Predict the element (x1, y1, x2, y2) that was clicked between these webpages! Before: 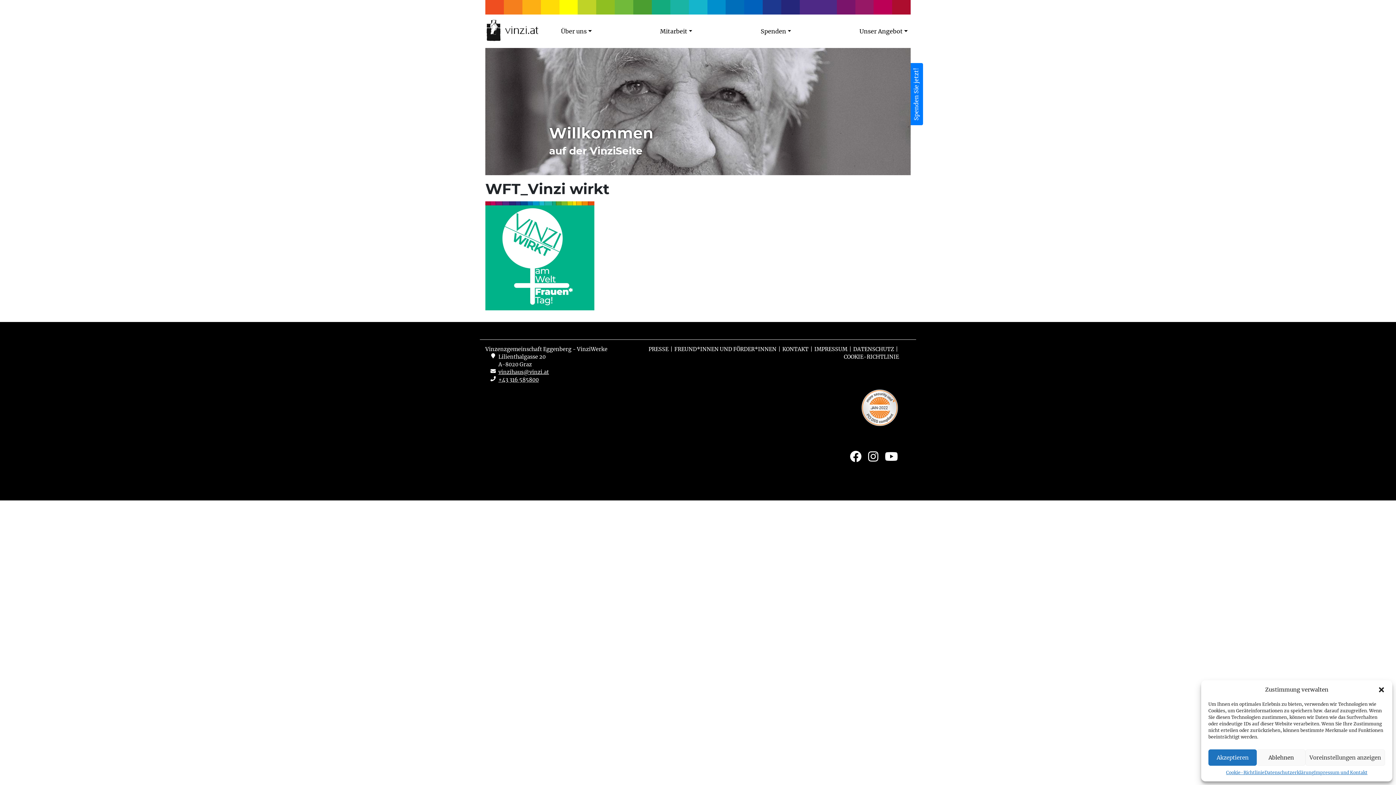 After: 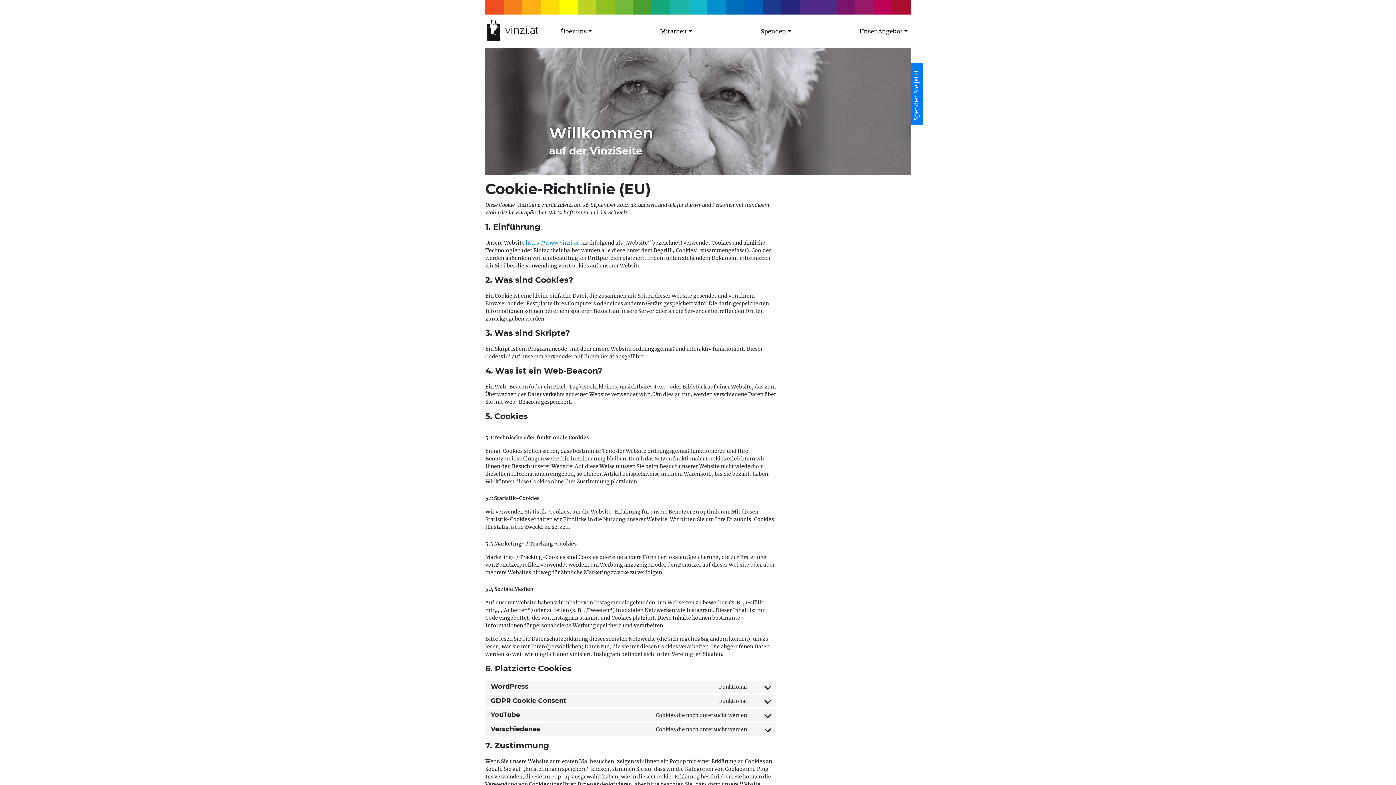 Action: label: COOKIE-RICHTLINIE bbox: (843, 353, 899, 360)